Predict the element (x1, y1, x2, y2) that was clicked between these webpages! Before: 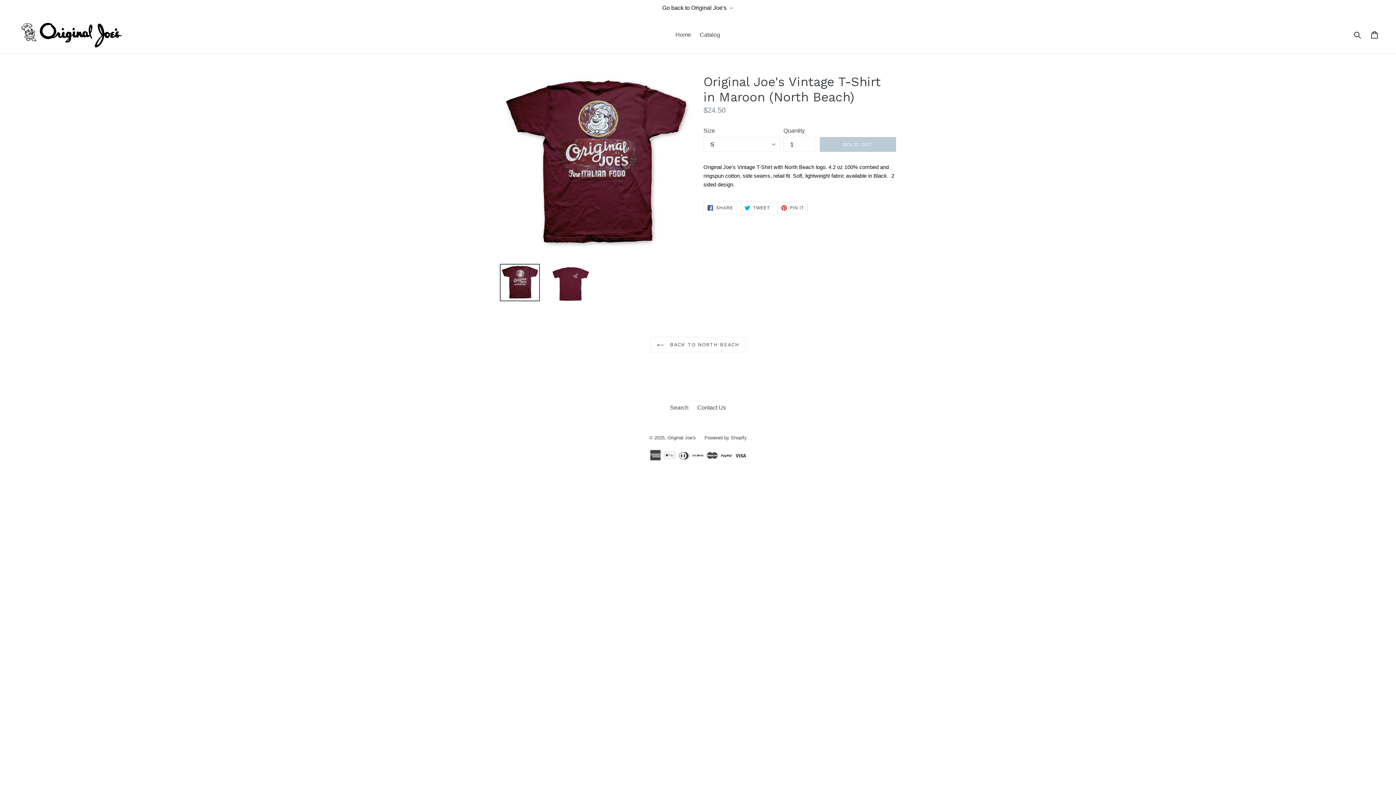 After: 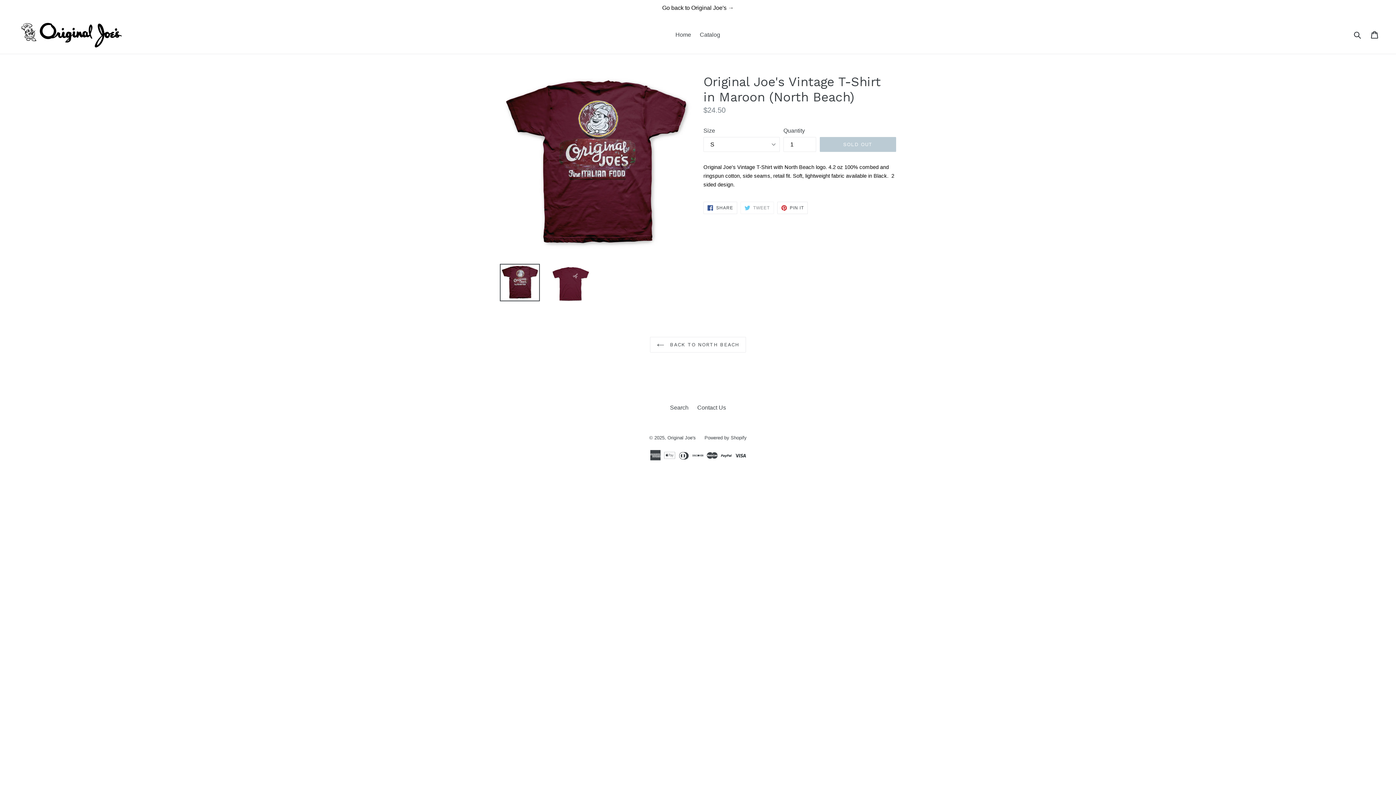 Action: label:  TWEET
TWEET ON TWITTER bbox: (740, 201, 774, 214)